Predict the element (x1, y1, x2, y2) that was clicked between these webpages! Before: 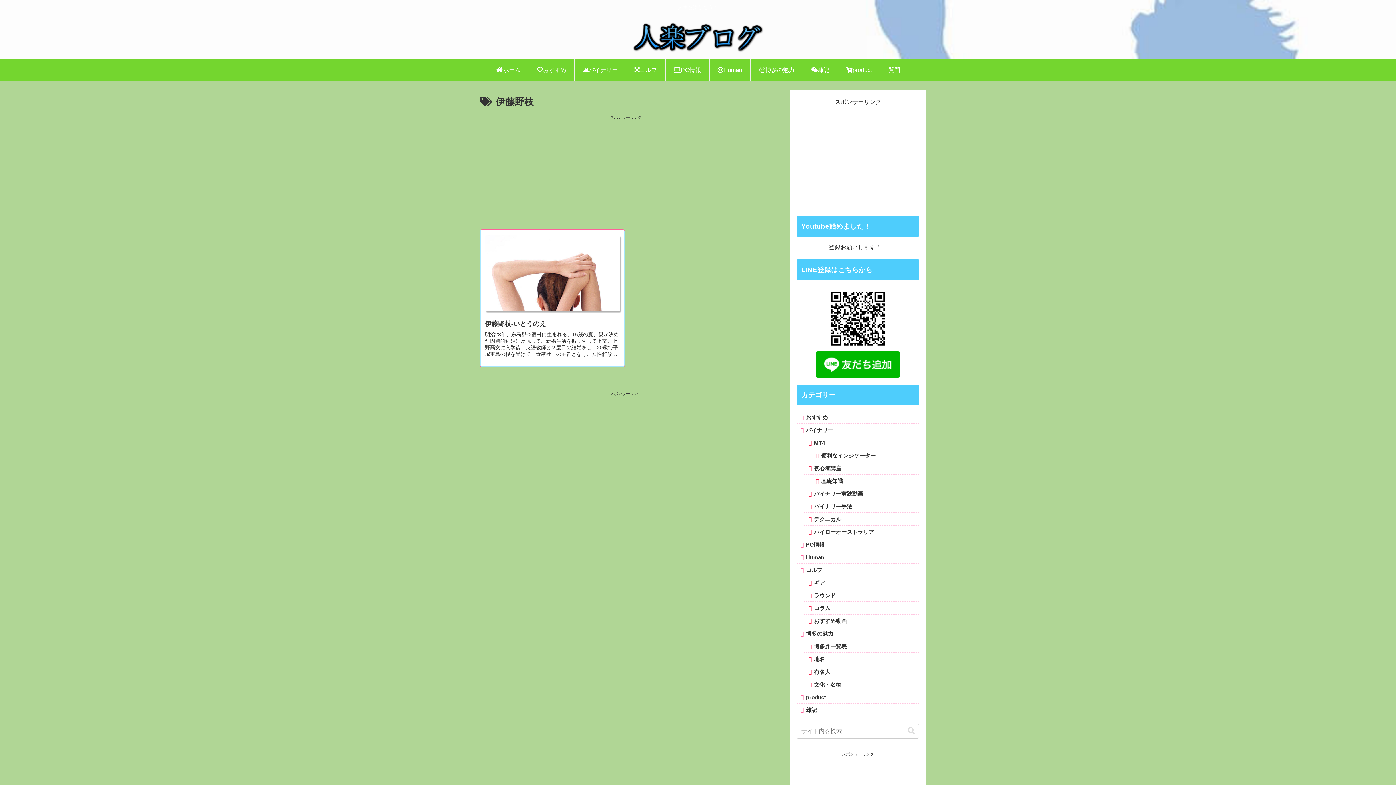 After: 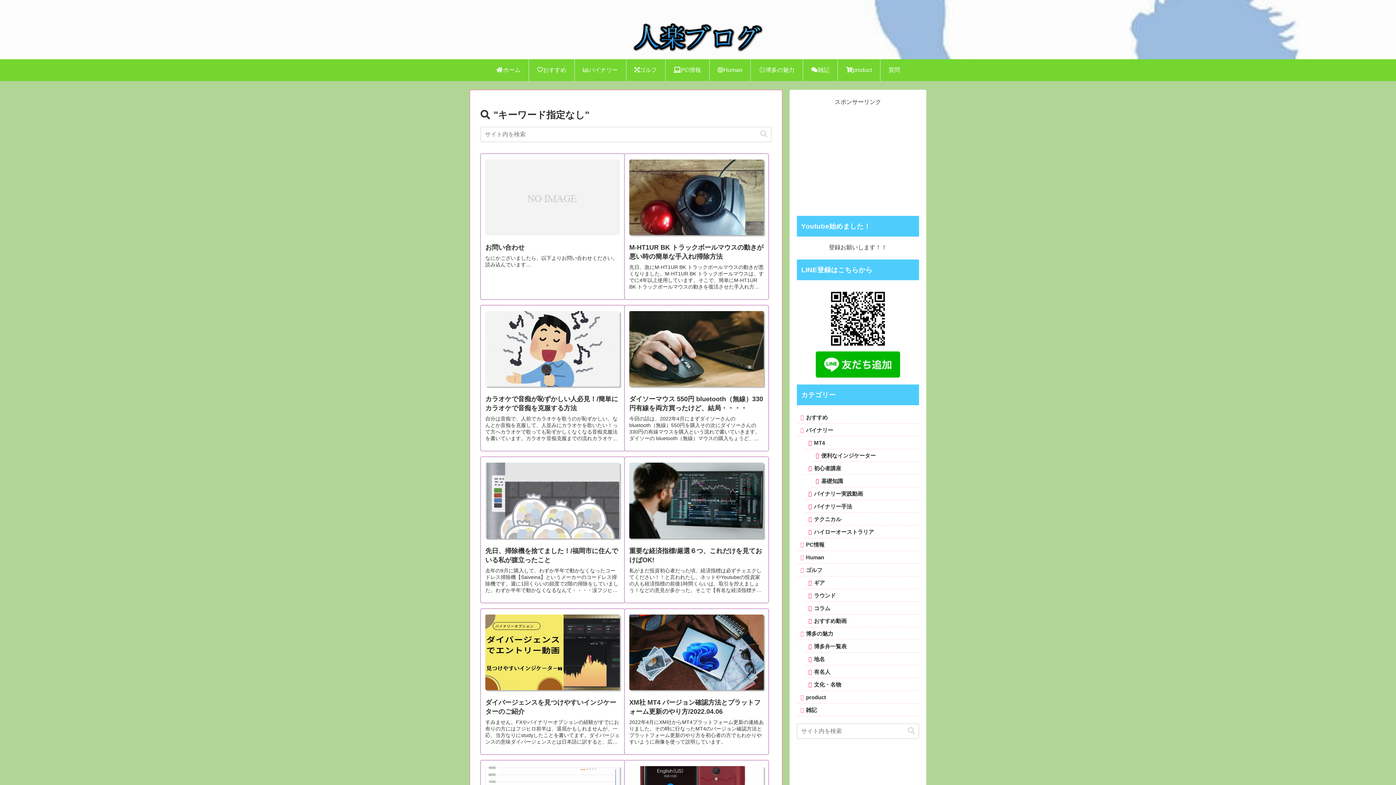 Action: label: button bbox: (905, 727, 918, 735)